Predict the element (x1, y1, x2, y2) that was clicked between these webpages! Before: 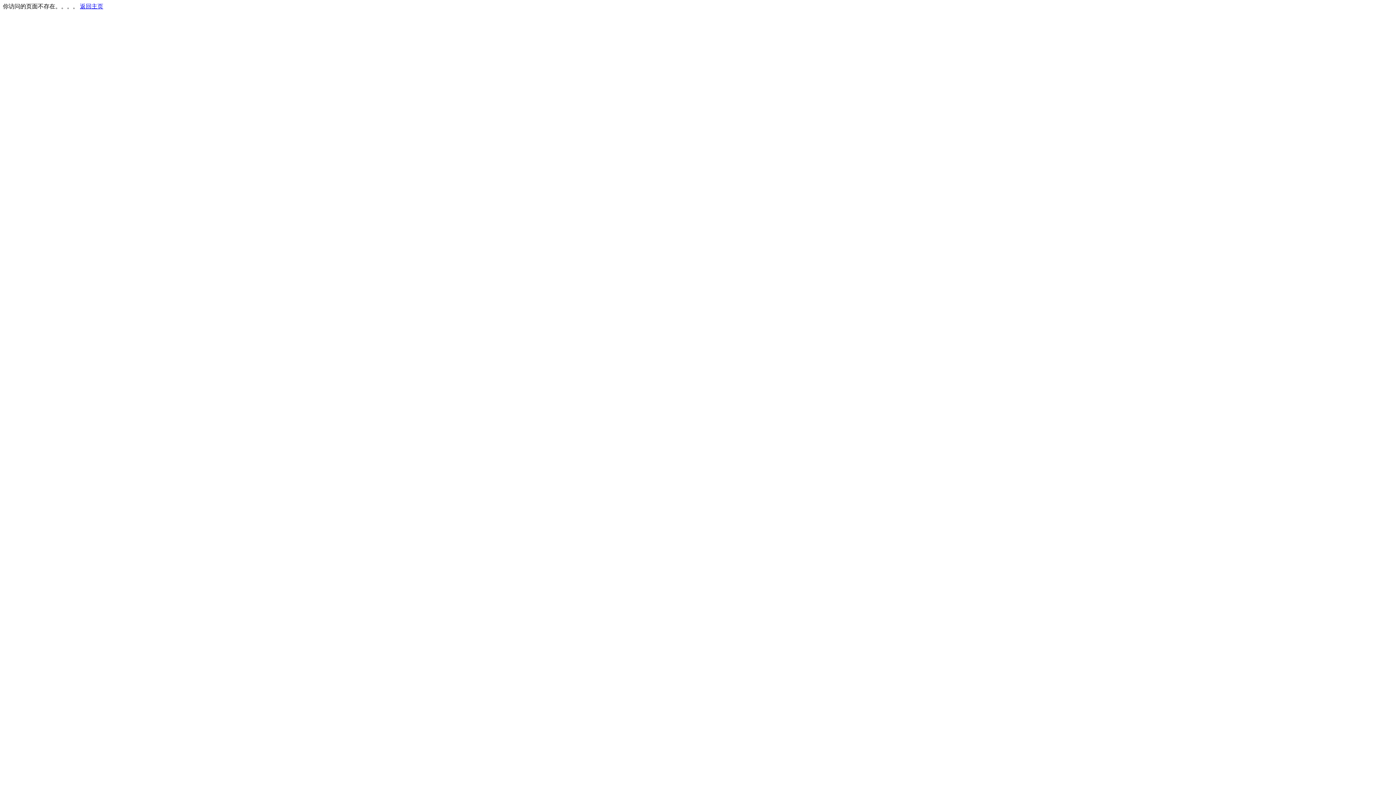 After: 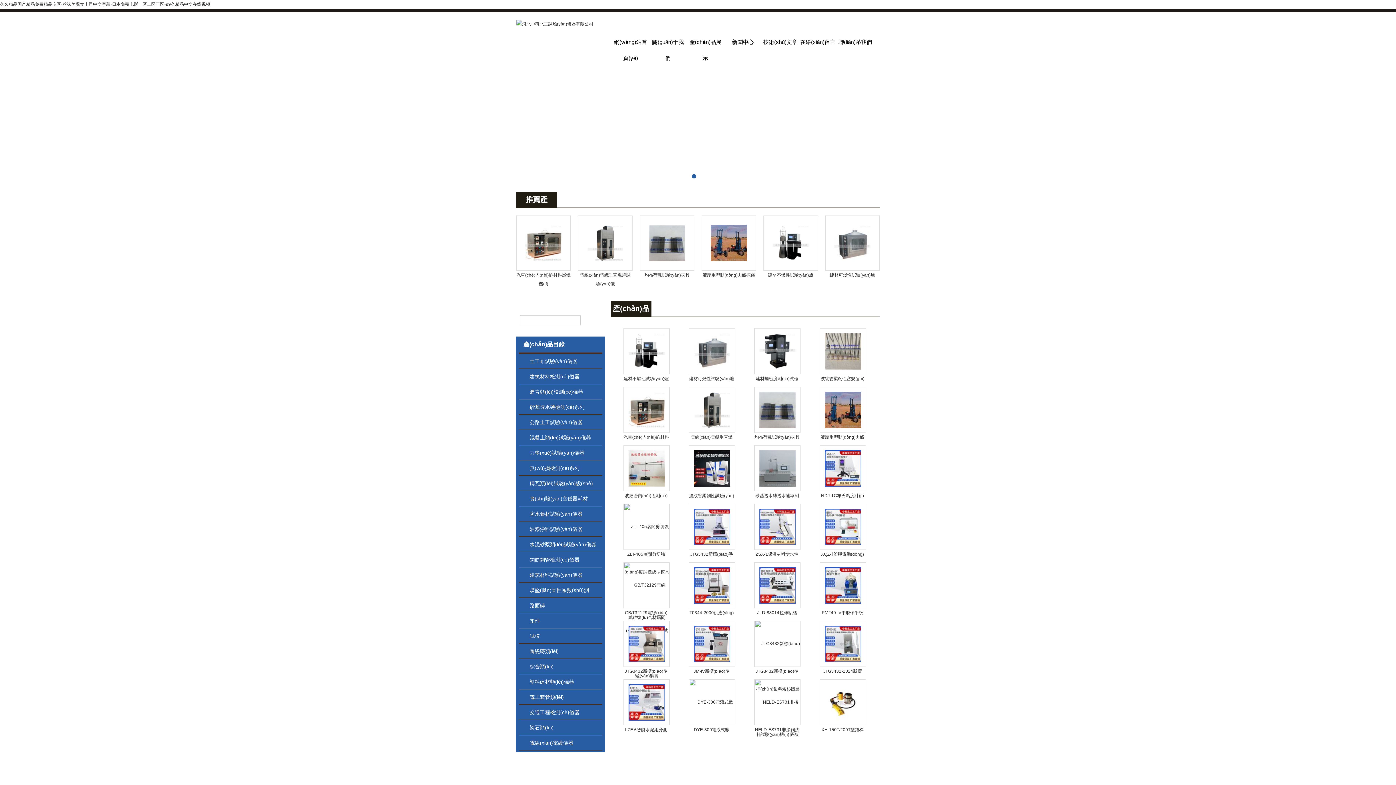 Action: label: 返回主页 bbox: (80, 3, 103, 9)